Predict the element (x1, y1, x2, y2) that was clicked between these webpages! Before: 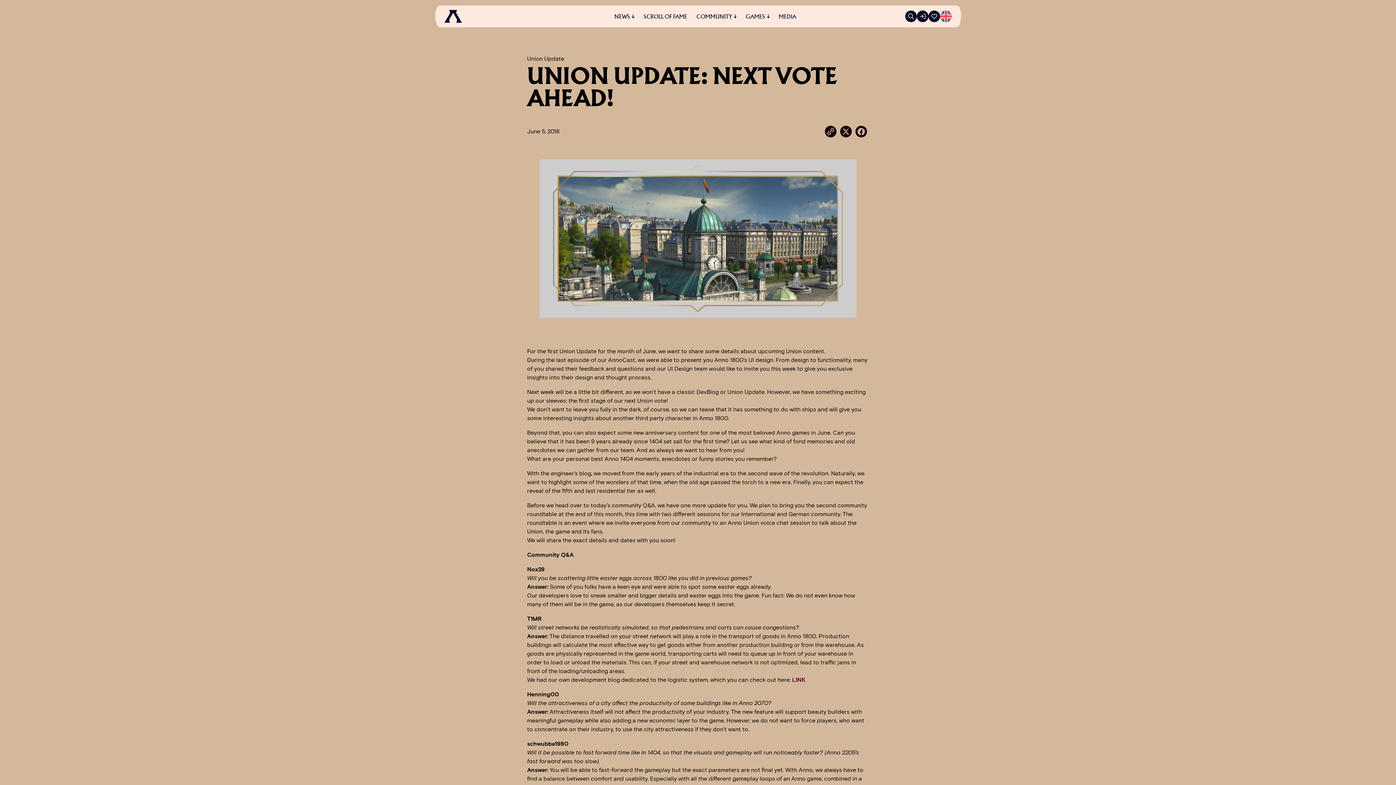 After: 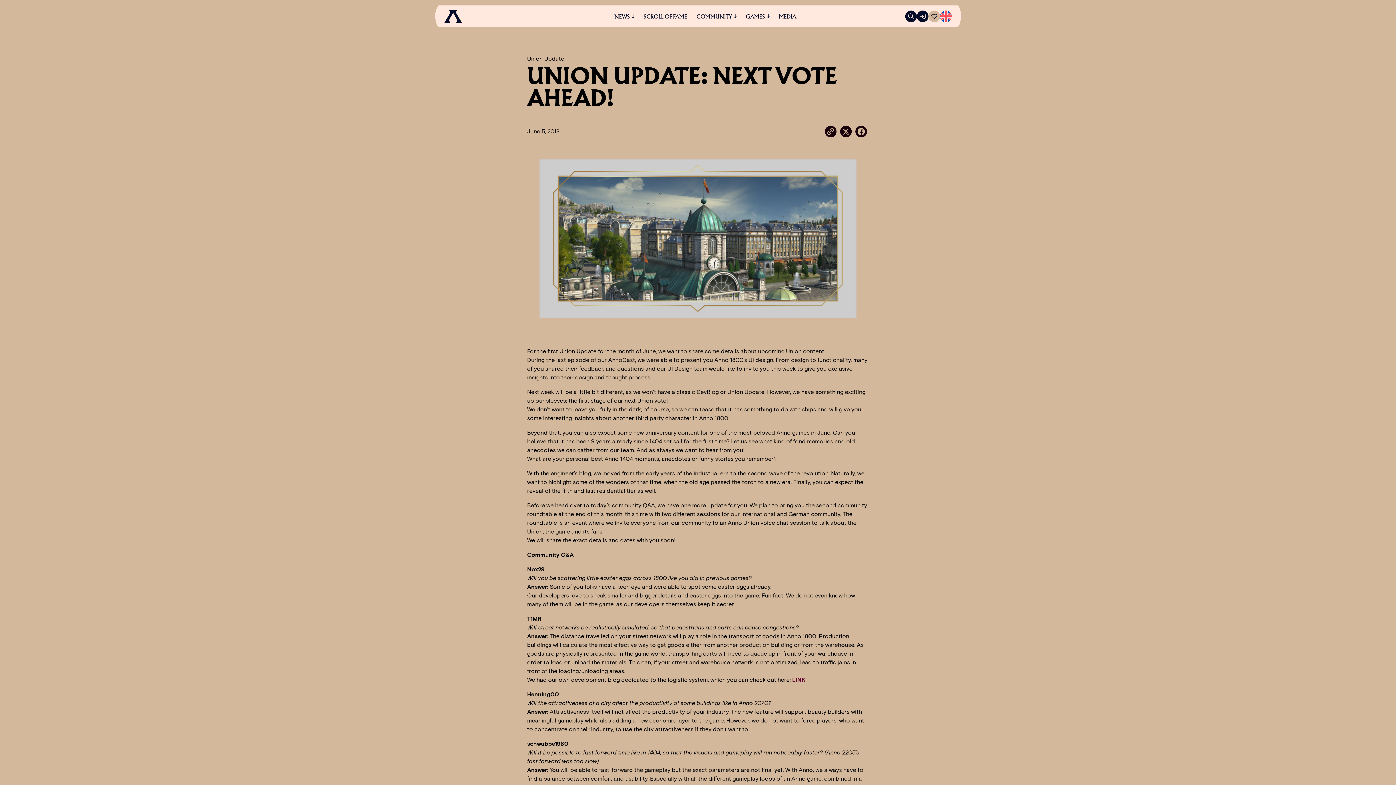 Action: bbox: (928, 6, 940, 17)